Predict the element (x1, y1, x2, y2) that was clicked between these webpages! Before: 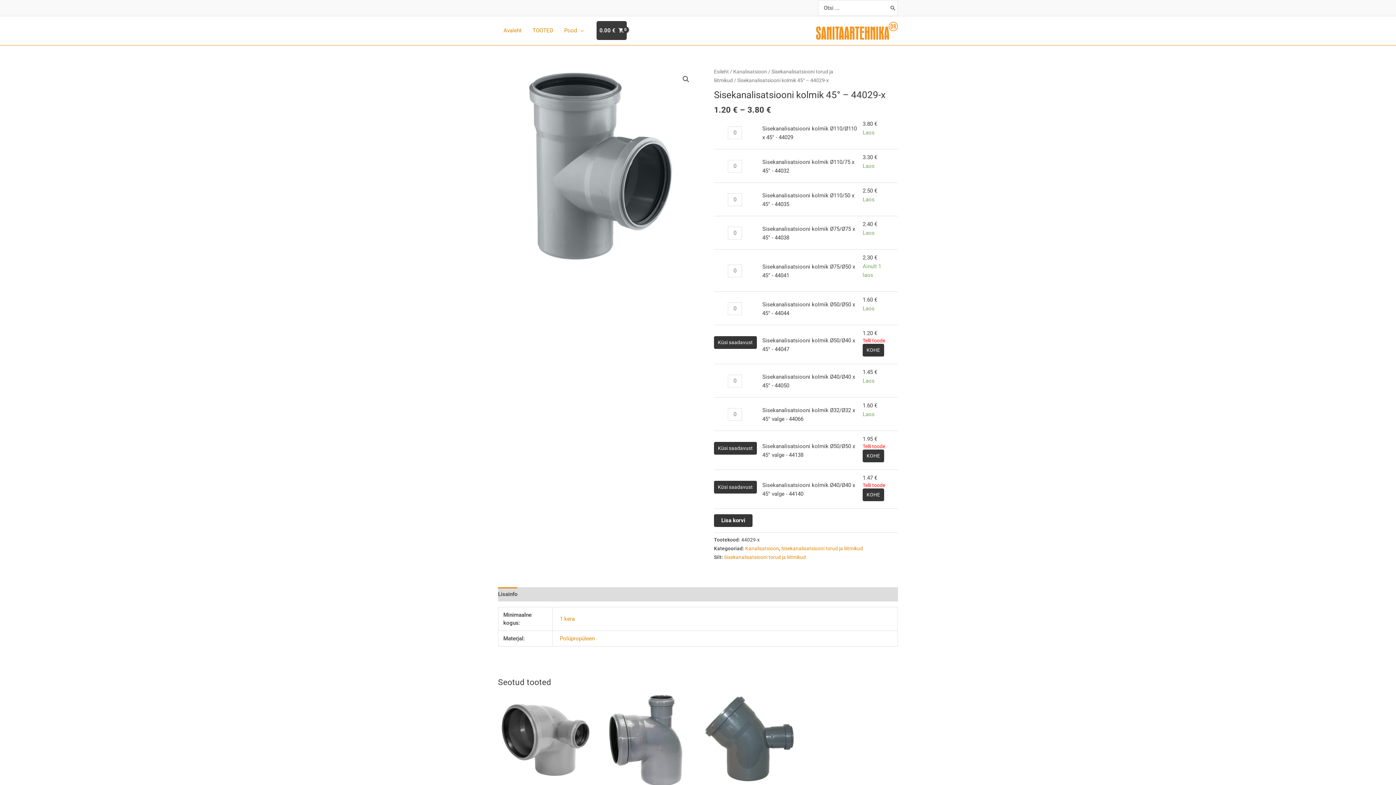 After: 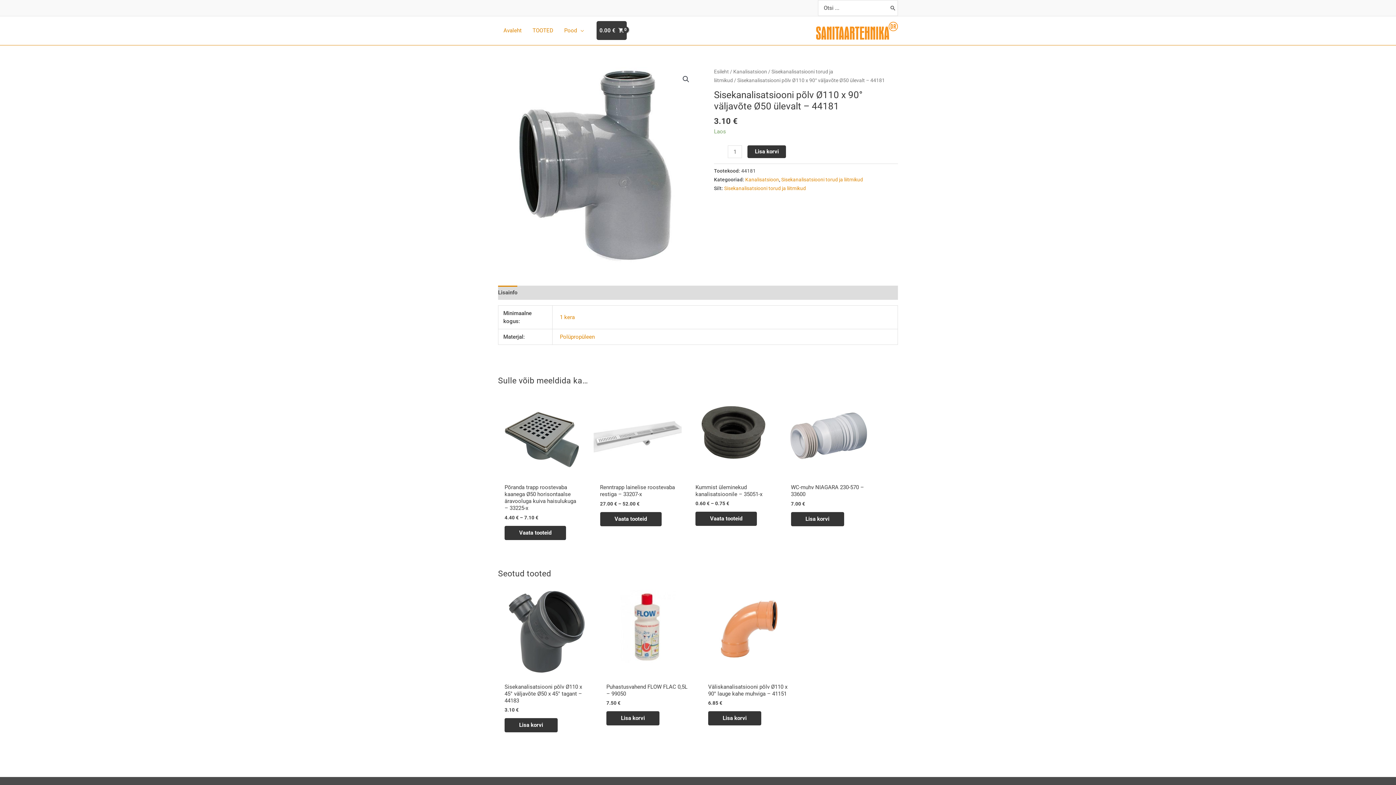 Action: bbox: (600, 693, 694, 788)